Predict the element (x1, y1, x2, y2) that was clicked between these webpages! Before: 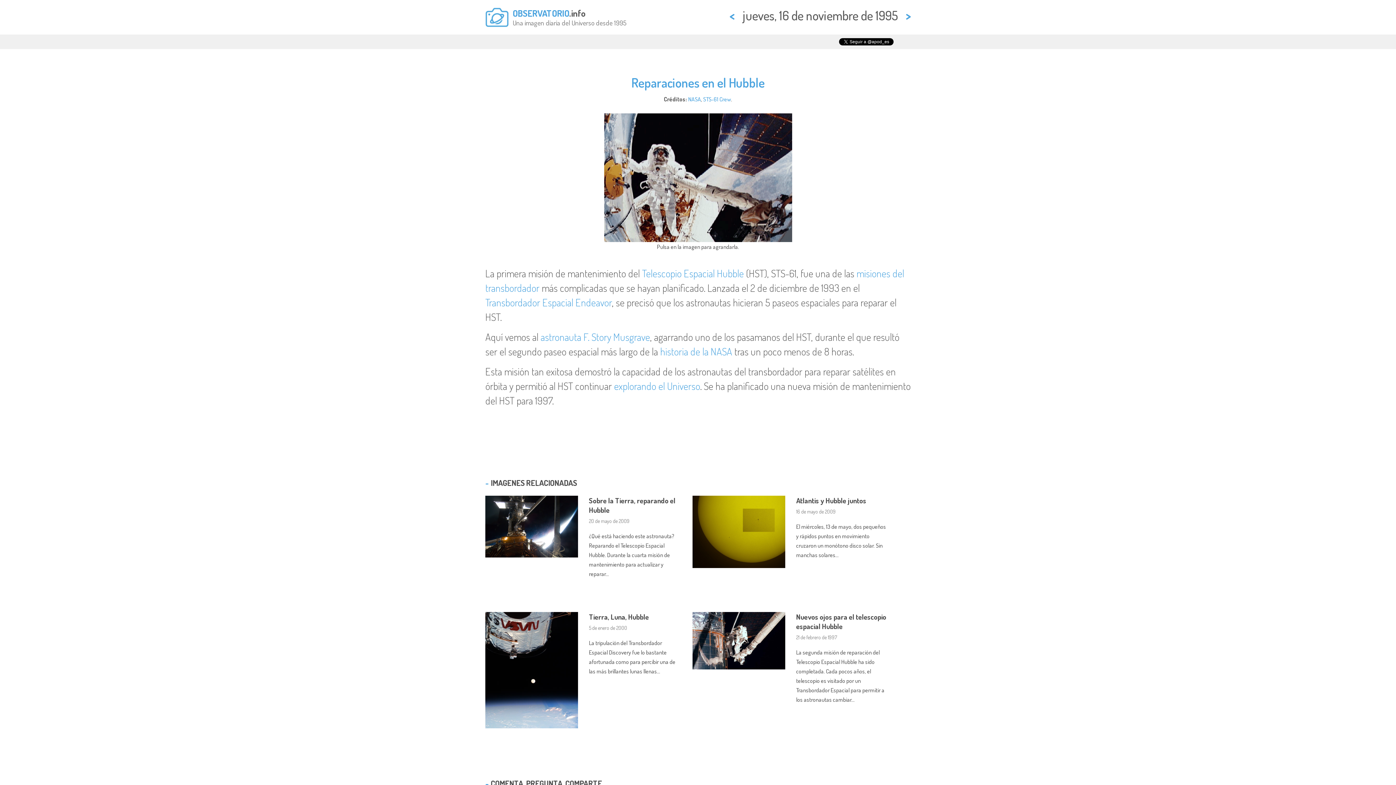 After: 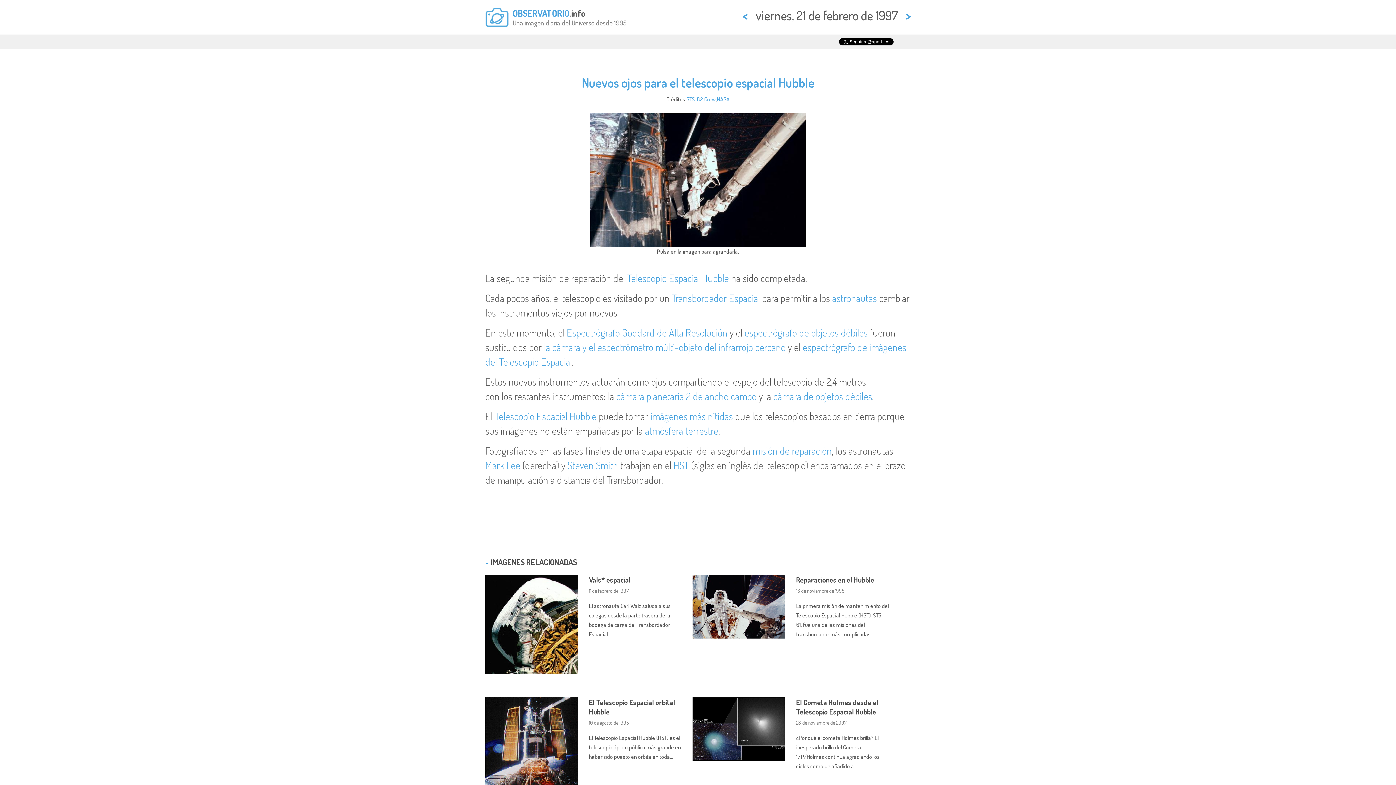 Action: label: Nuevos ojos para el telescopio espacial Hubble bbox: (796, 612, 886, 631)